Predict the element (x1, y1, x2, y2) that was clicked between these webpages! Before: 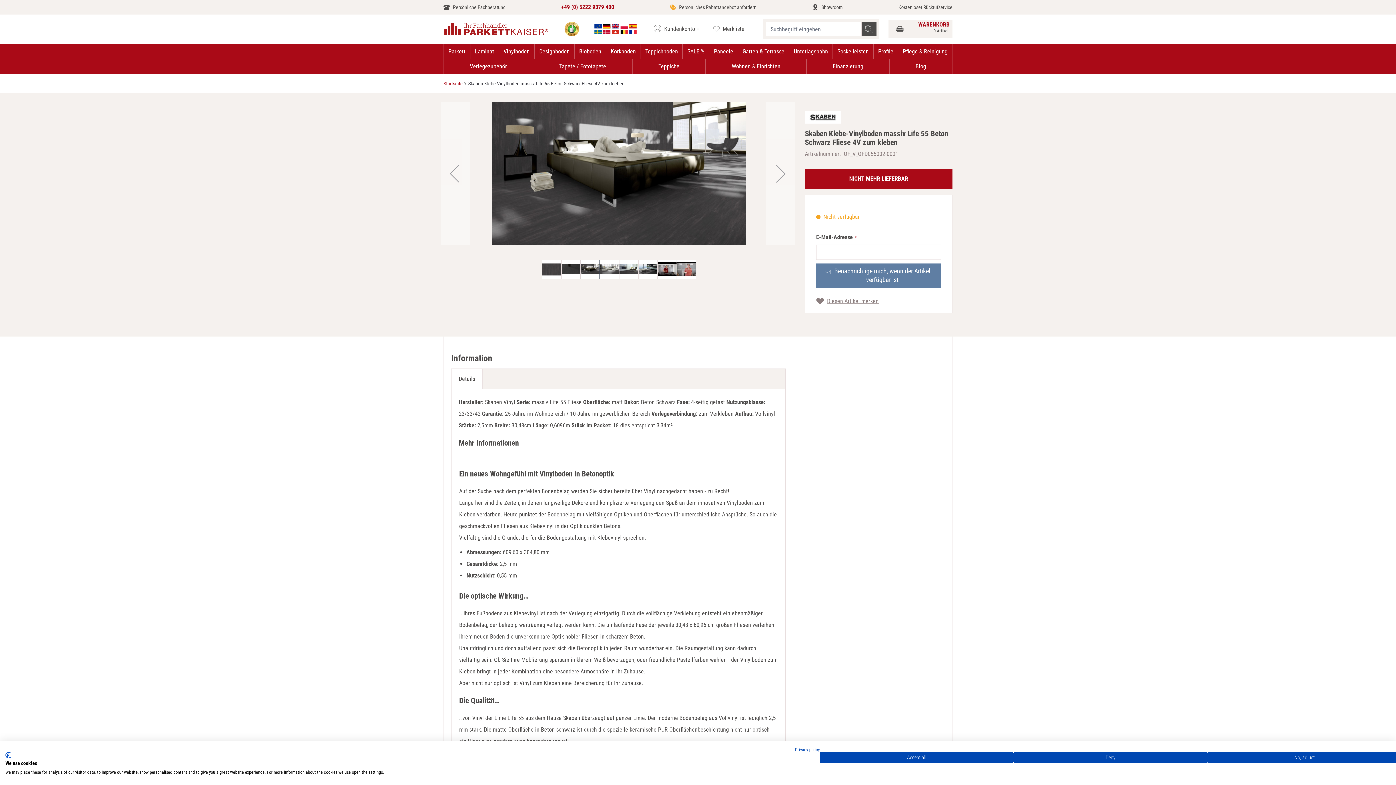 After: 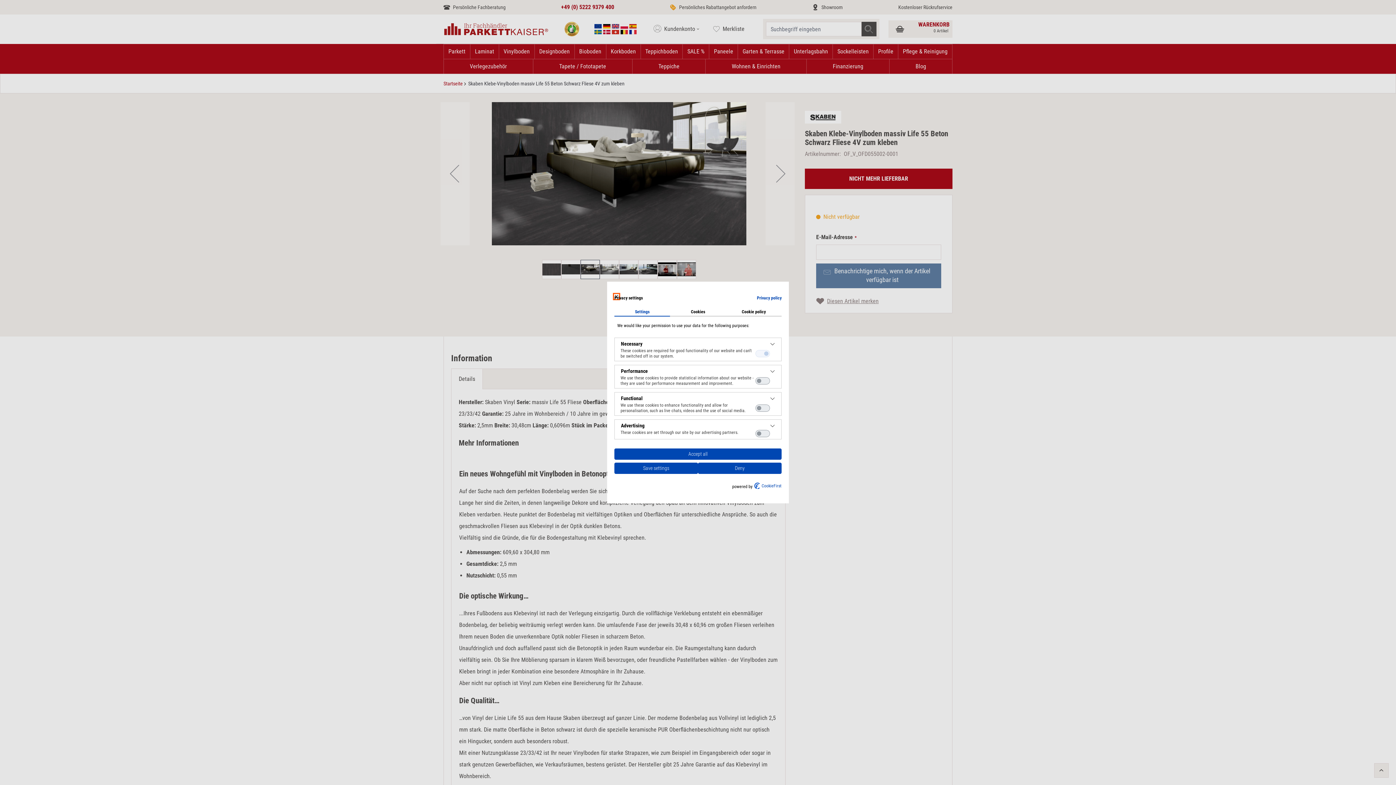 Action: bbox: (1207, 752, 1401, 763) label: Adjust cookie preferences